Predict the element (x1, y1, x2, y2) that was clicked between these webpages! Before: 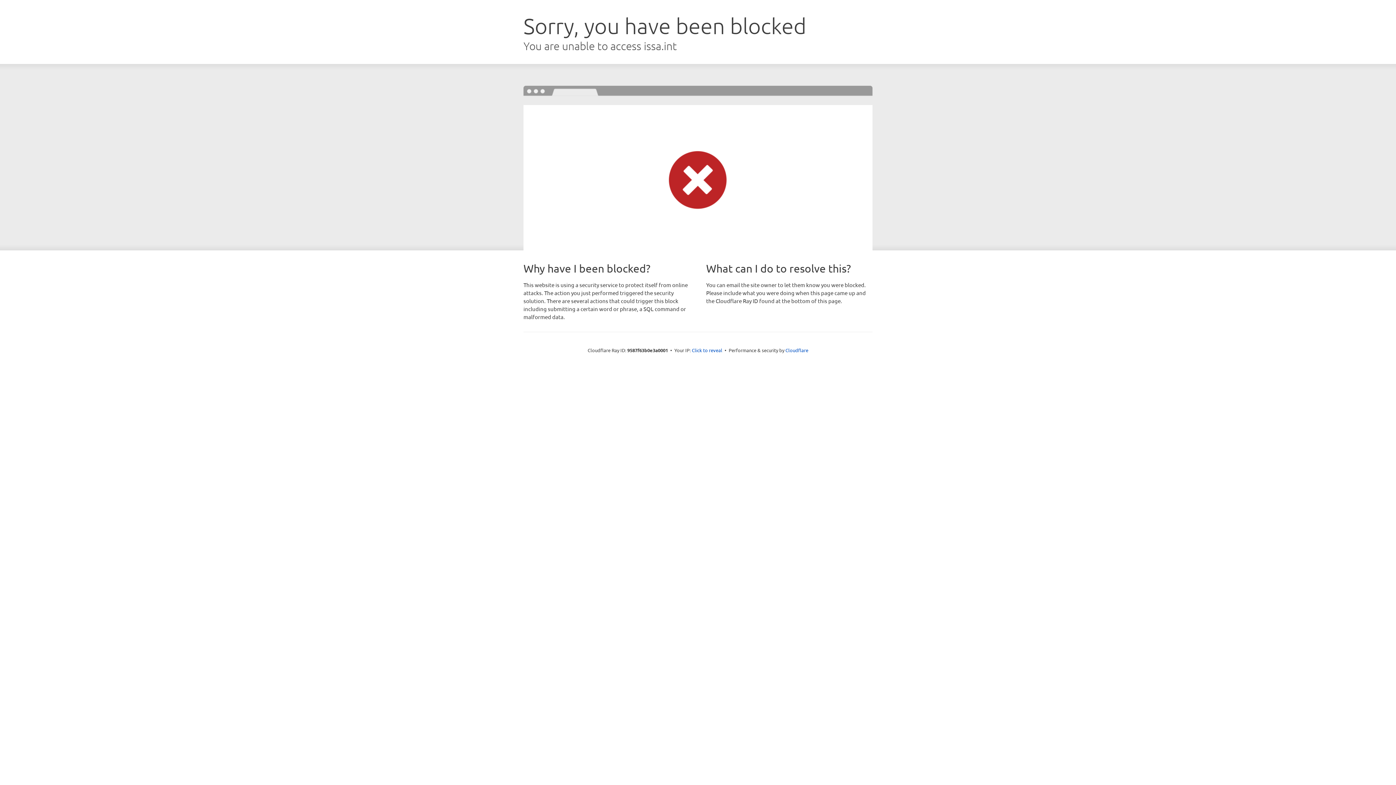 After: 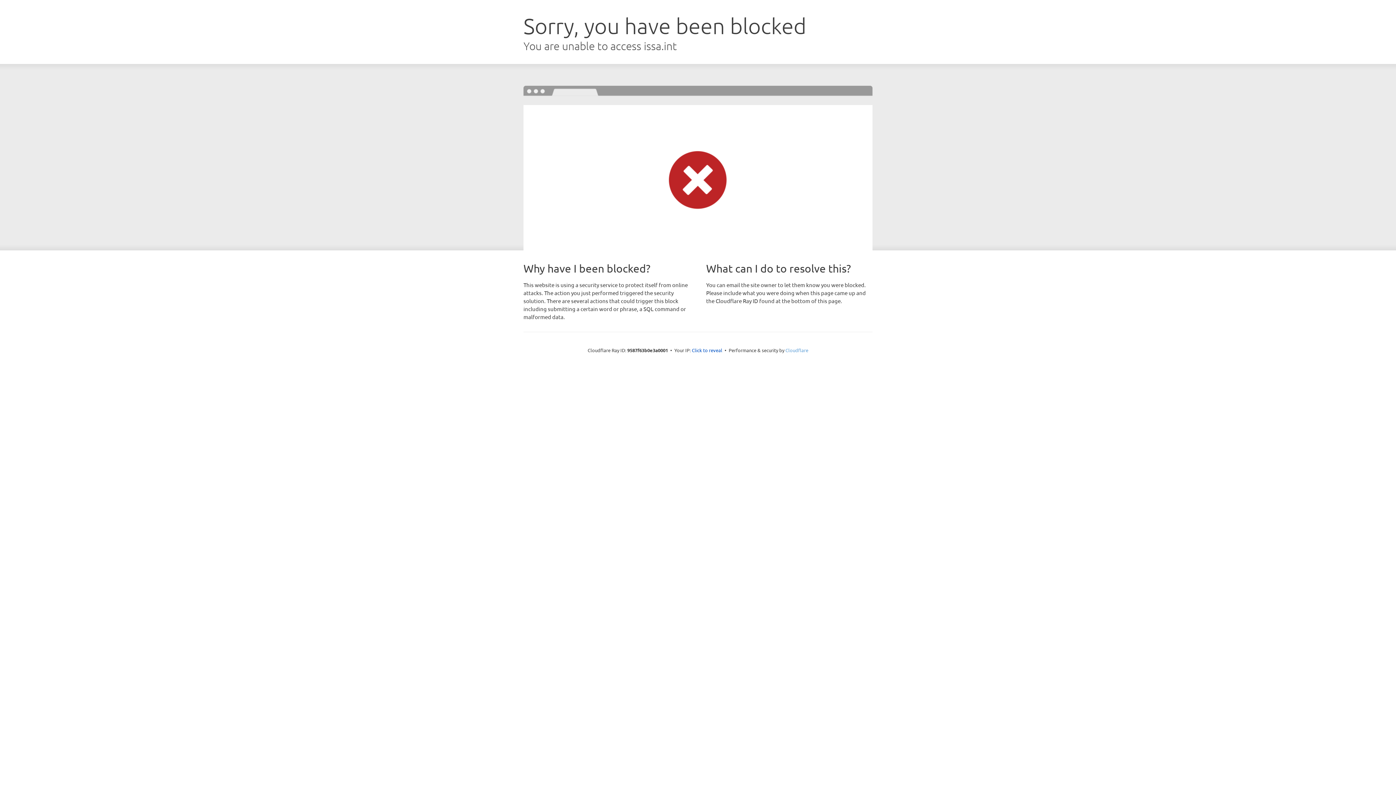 Action: bbox: (785, 347, 808, 353) label: Cloudflare